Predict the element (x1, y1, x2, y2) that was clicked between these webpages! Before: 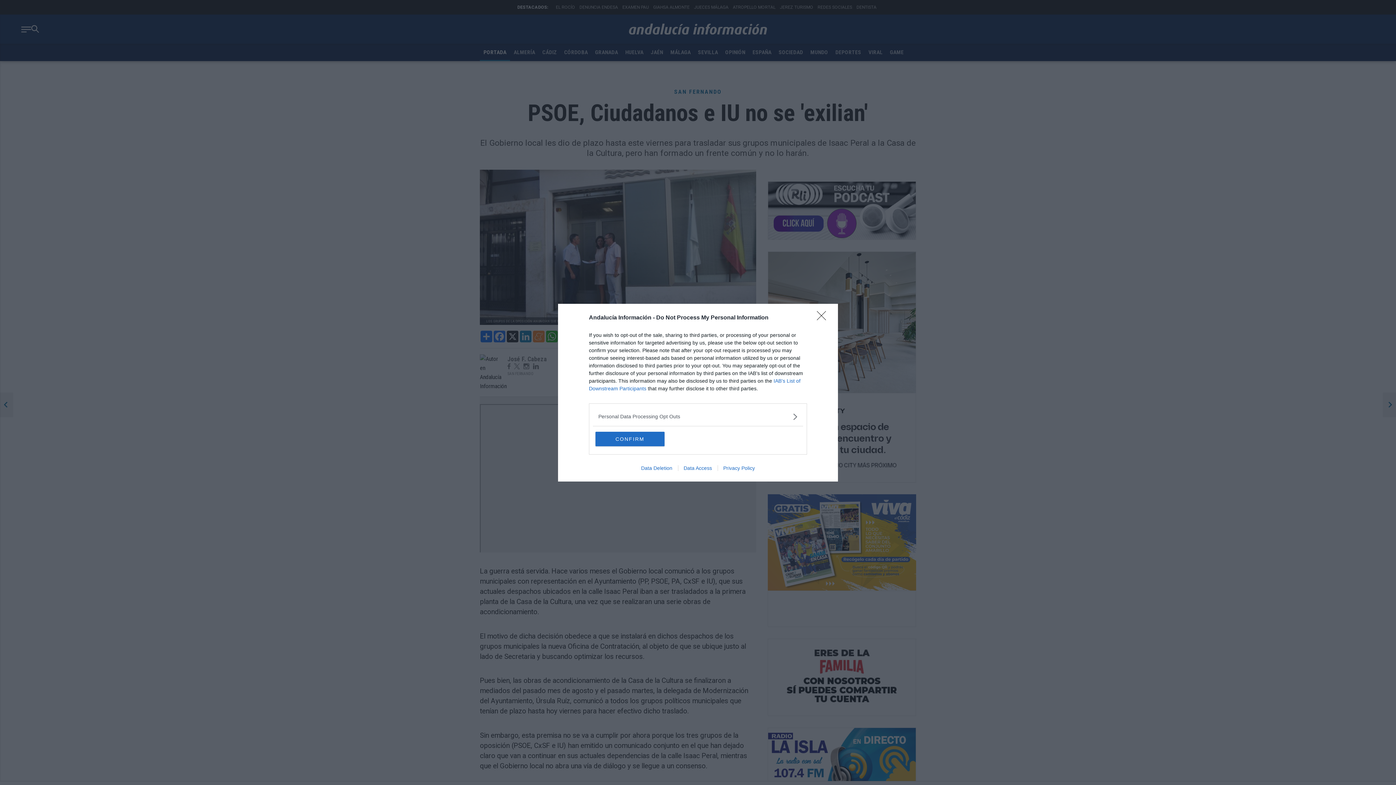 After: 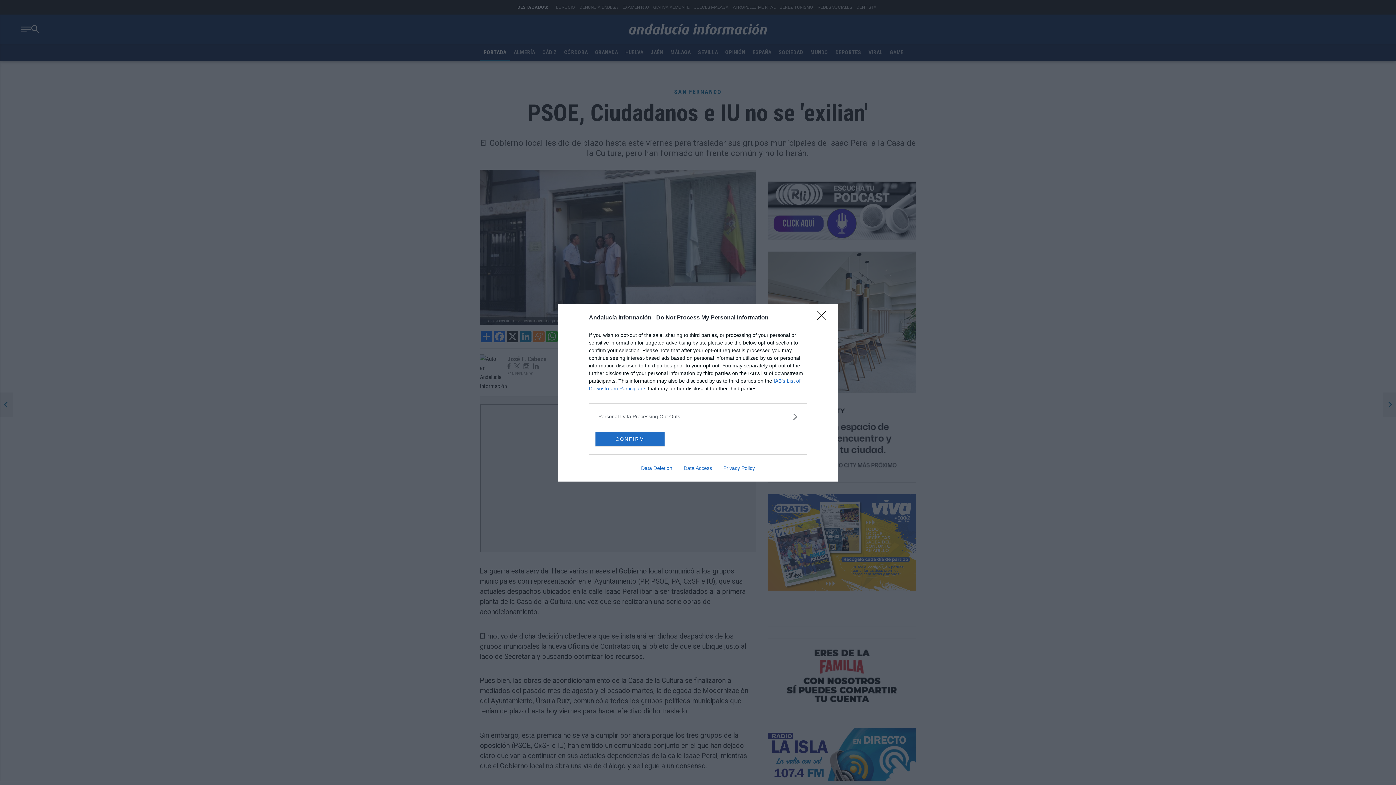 Action: label: Data Deletion bbox: (635, 465, 678, 471)